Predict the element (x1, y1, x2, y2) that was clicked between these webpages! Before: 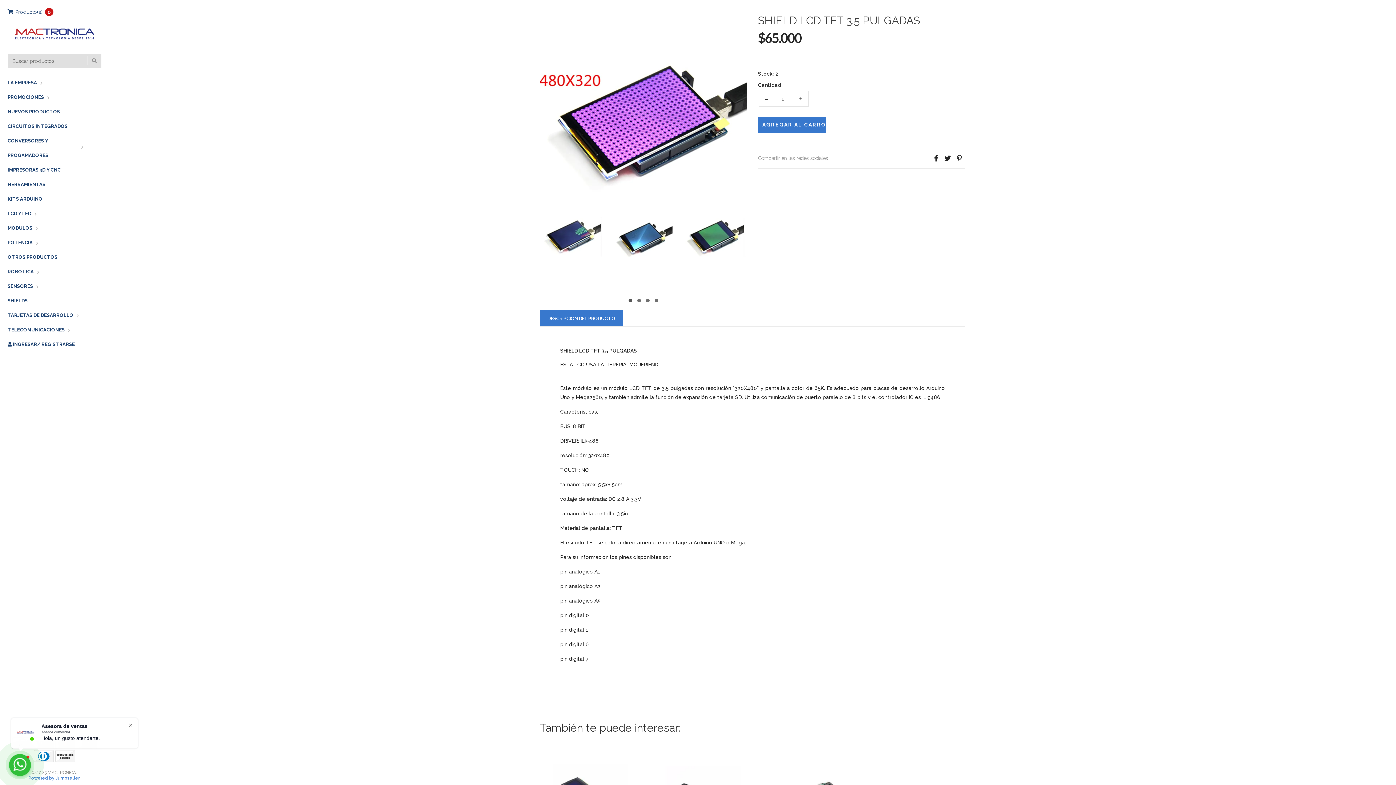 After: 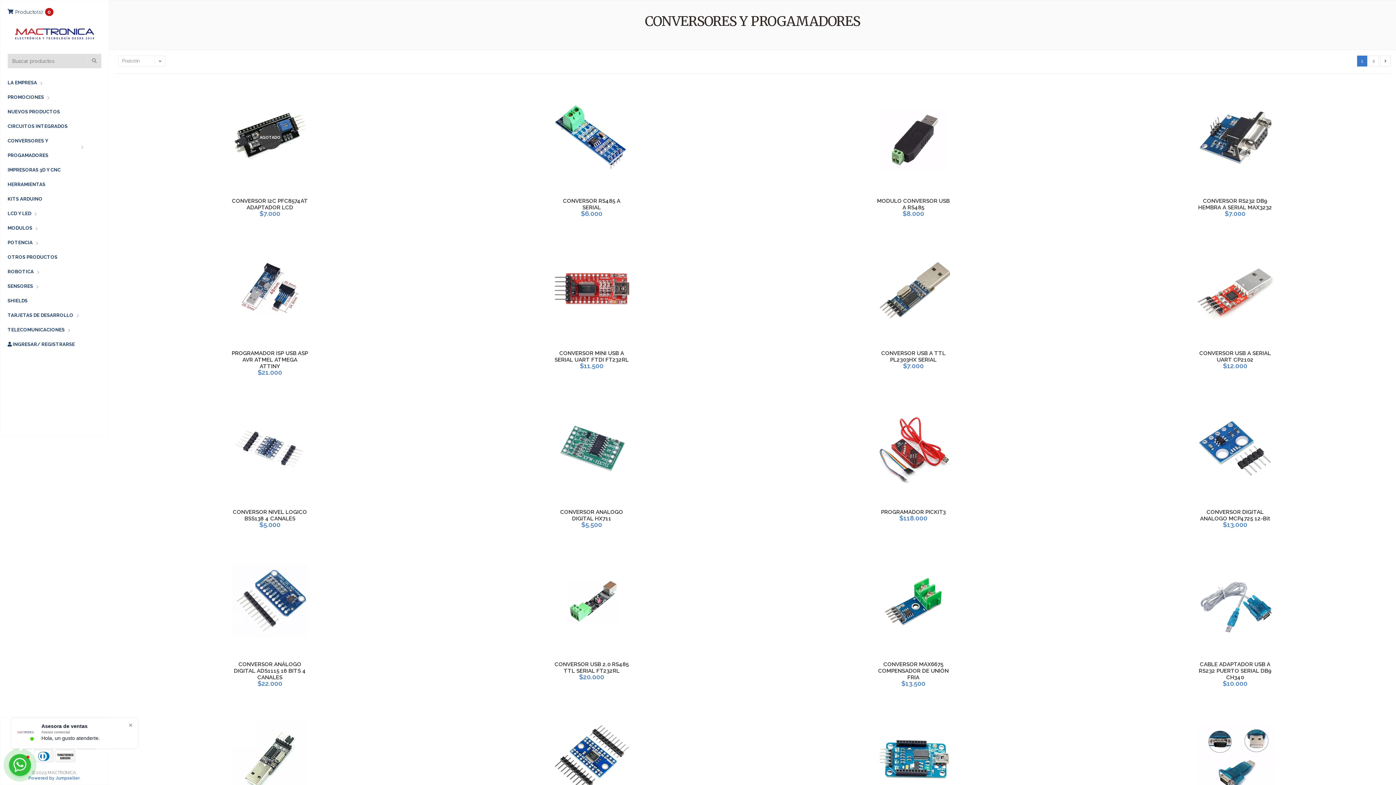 Action: bbox: (7, 133, 77, 163) label: CONVERSORES Y PROGAMADORES